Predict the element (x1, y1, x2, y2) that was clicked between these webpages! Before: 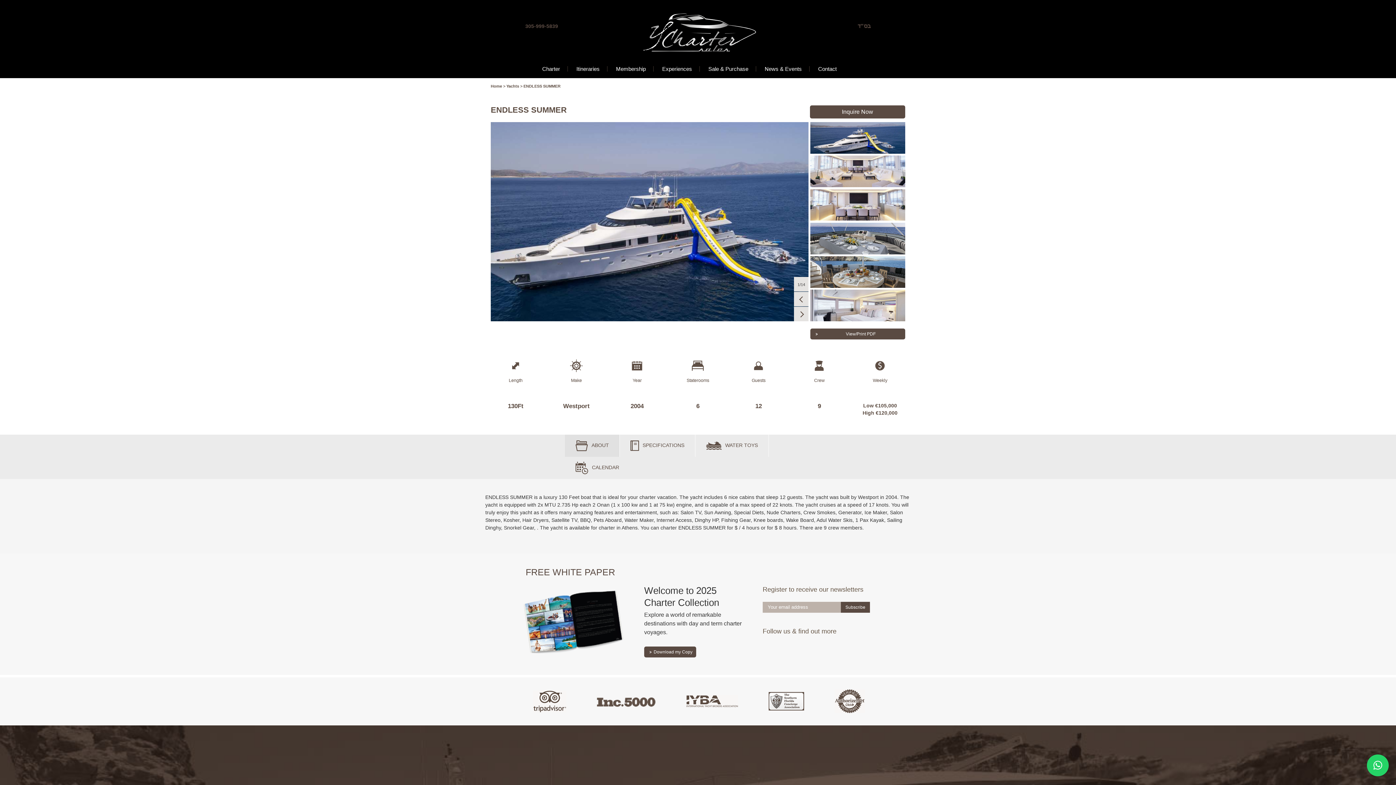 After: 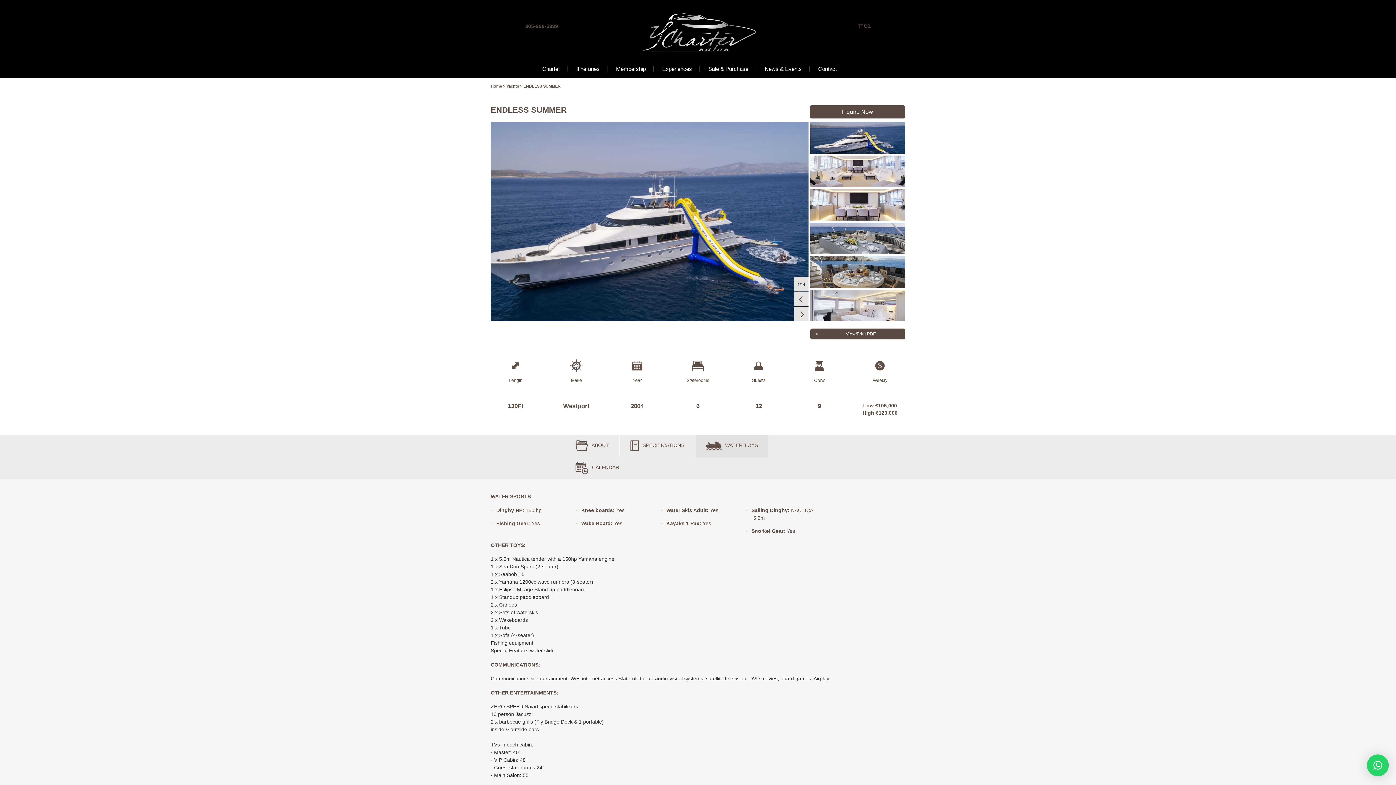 Action: label: WATER TOYS bbox: (695, 434, 768, 457)